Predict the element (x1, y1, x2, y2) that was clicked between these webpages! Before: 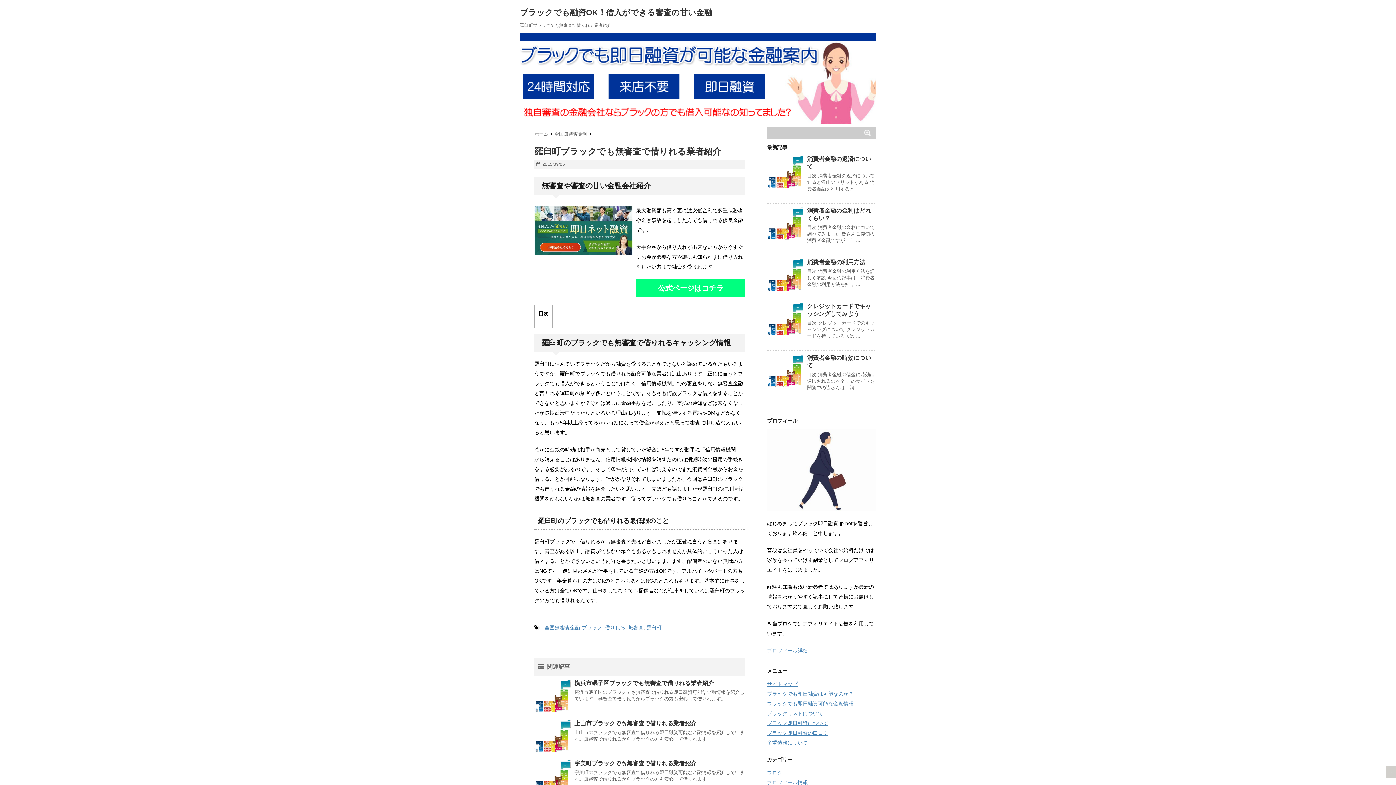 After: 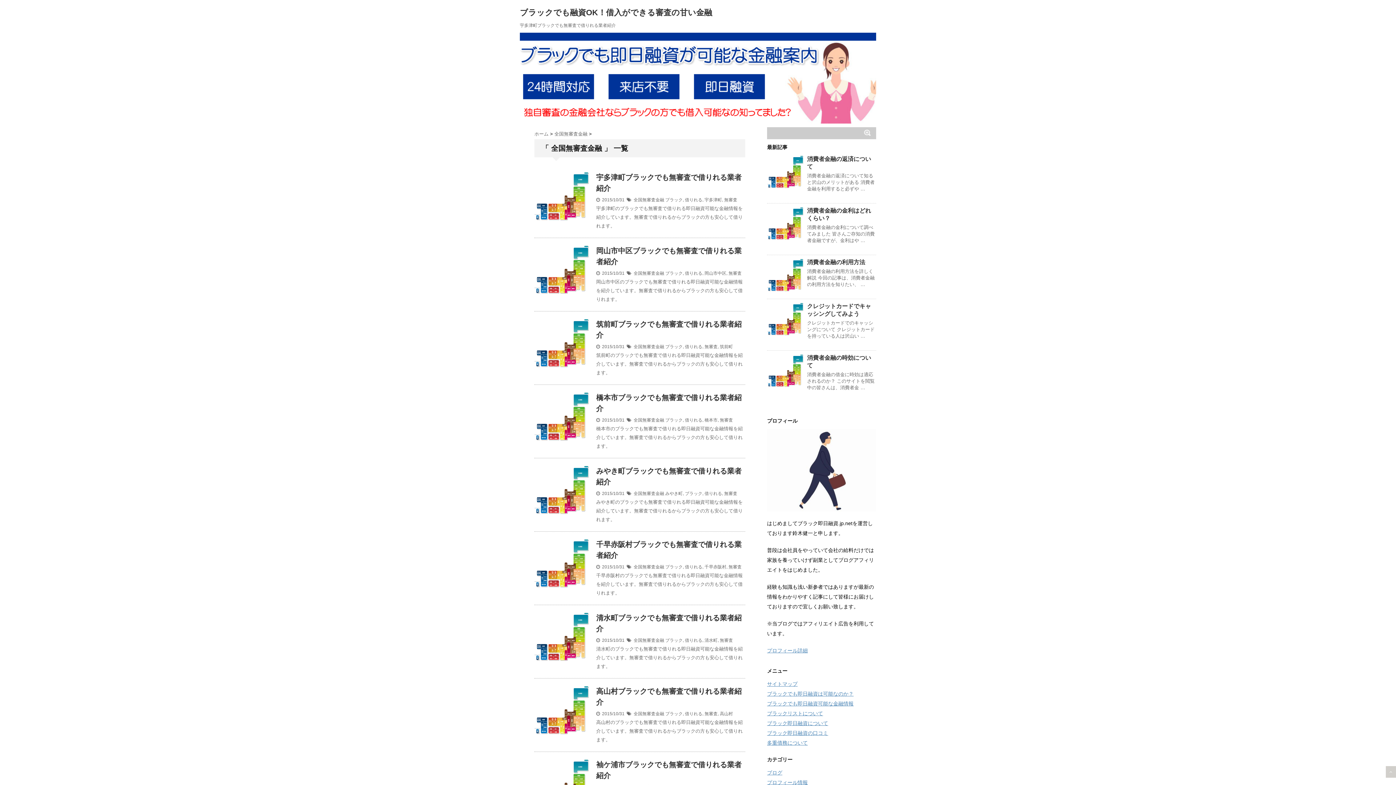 Action: bbox: (544, 625, 580, 631) label: 全国無審査金融